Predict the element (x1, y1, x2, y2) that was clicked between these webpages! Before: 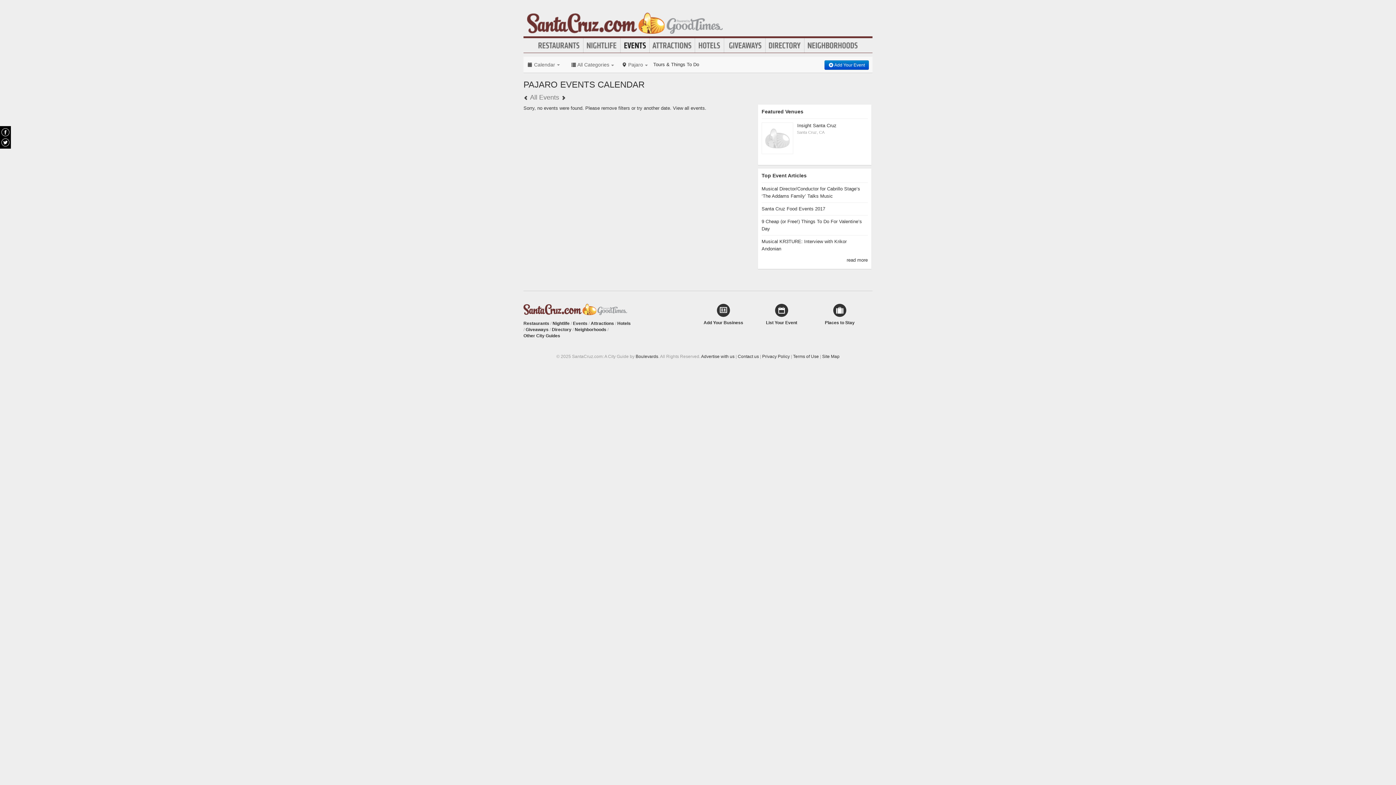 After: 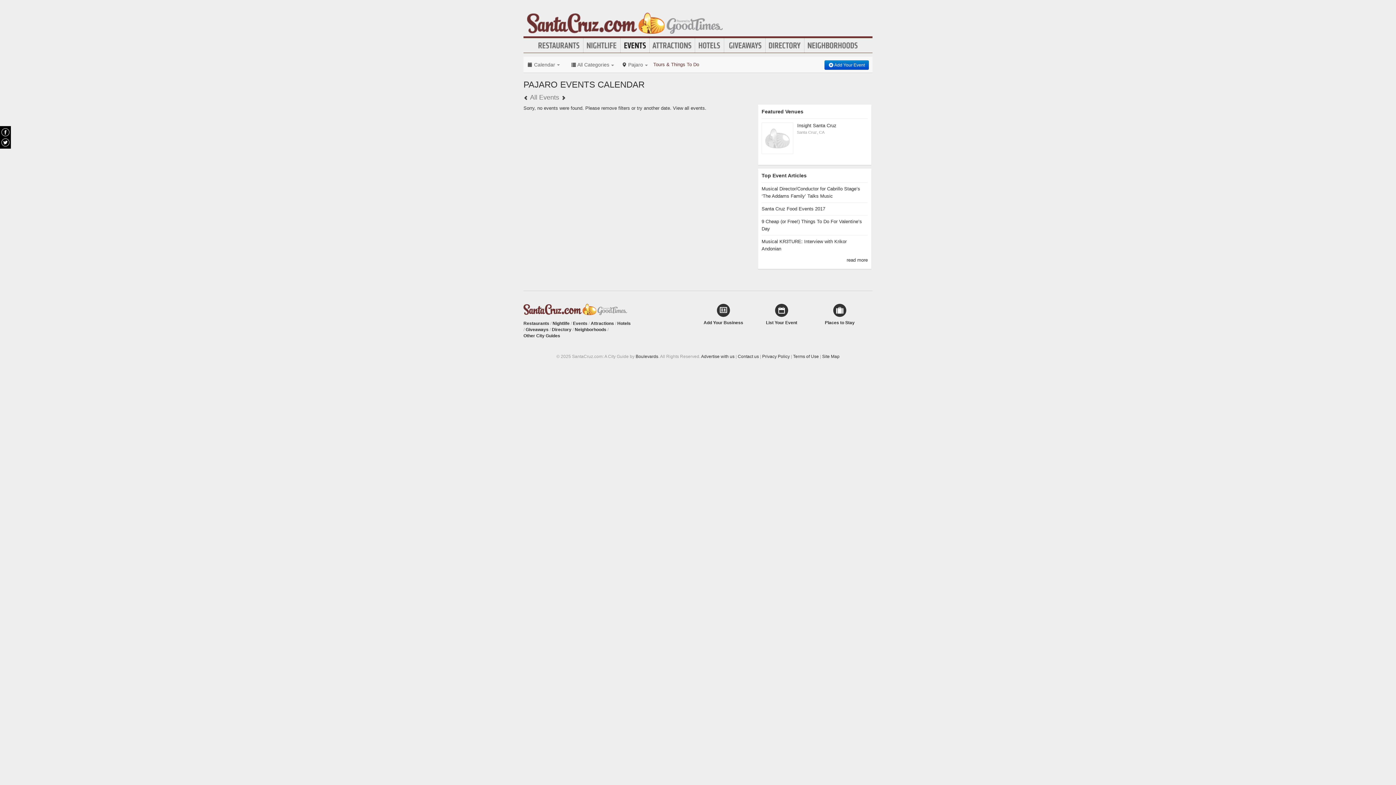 Action: bbox: (653, 61, 699, 67) label: Tours & Things To Do